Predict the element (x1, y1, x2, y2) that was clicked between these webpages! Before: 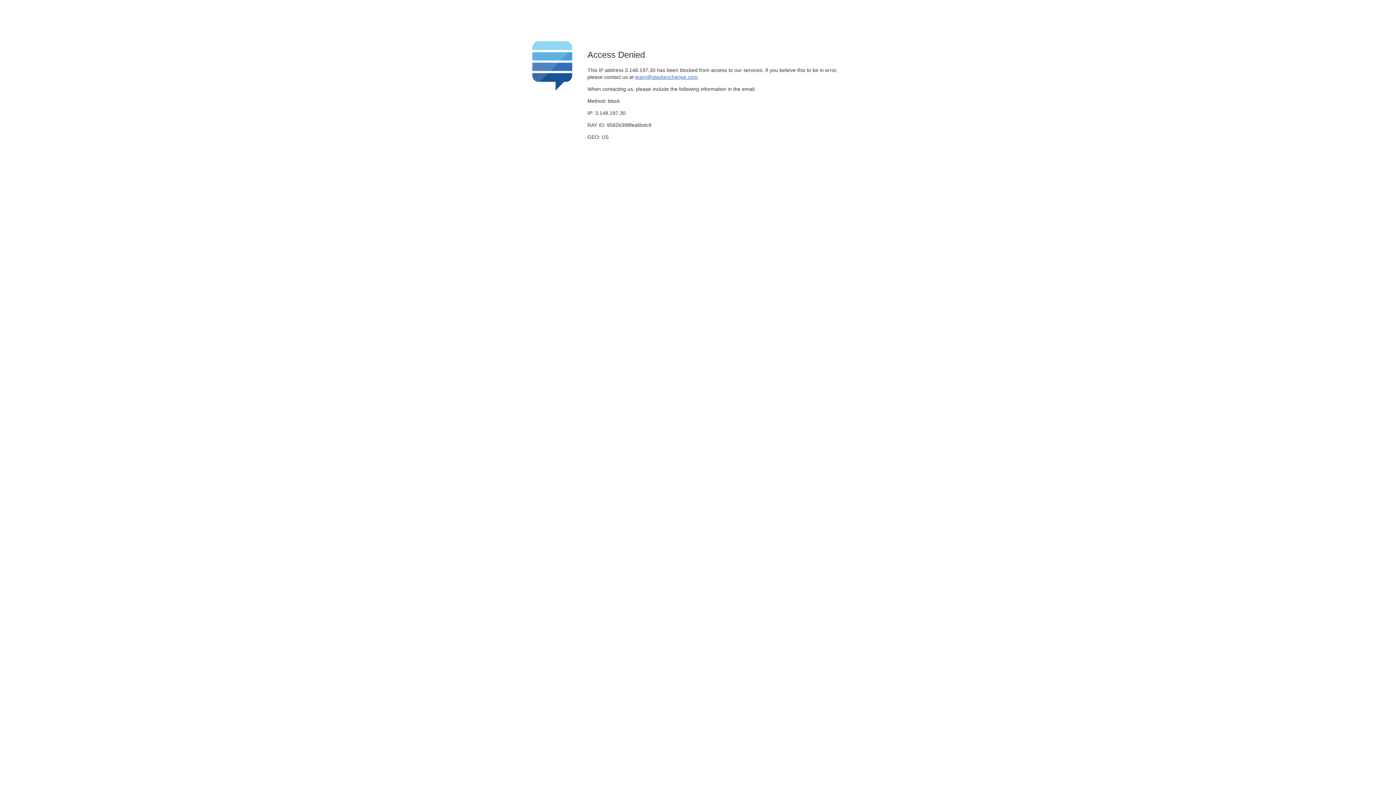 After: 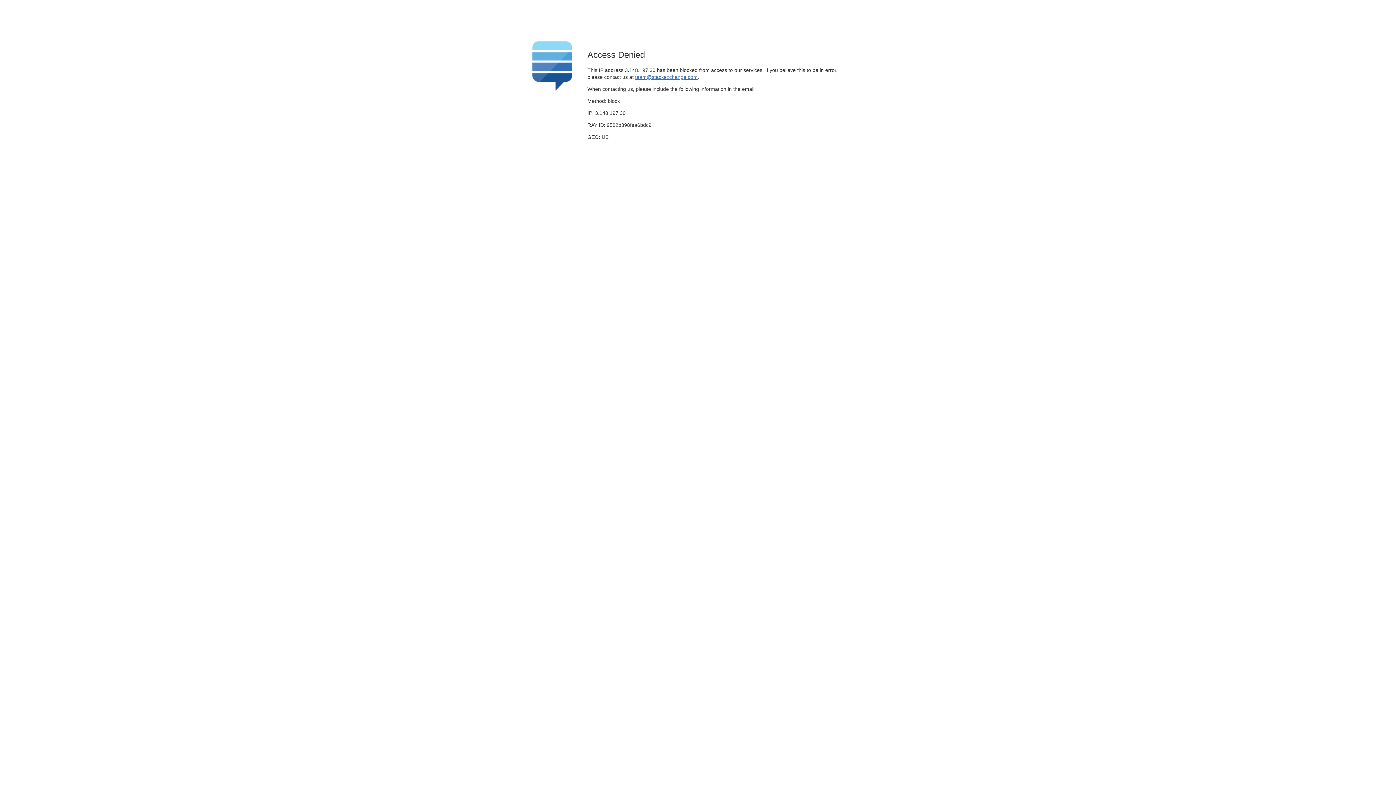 Action: label: team@stackexchange.com bbox: (635, 74, 697, 79)